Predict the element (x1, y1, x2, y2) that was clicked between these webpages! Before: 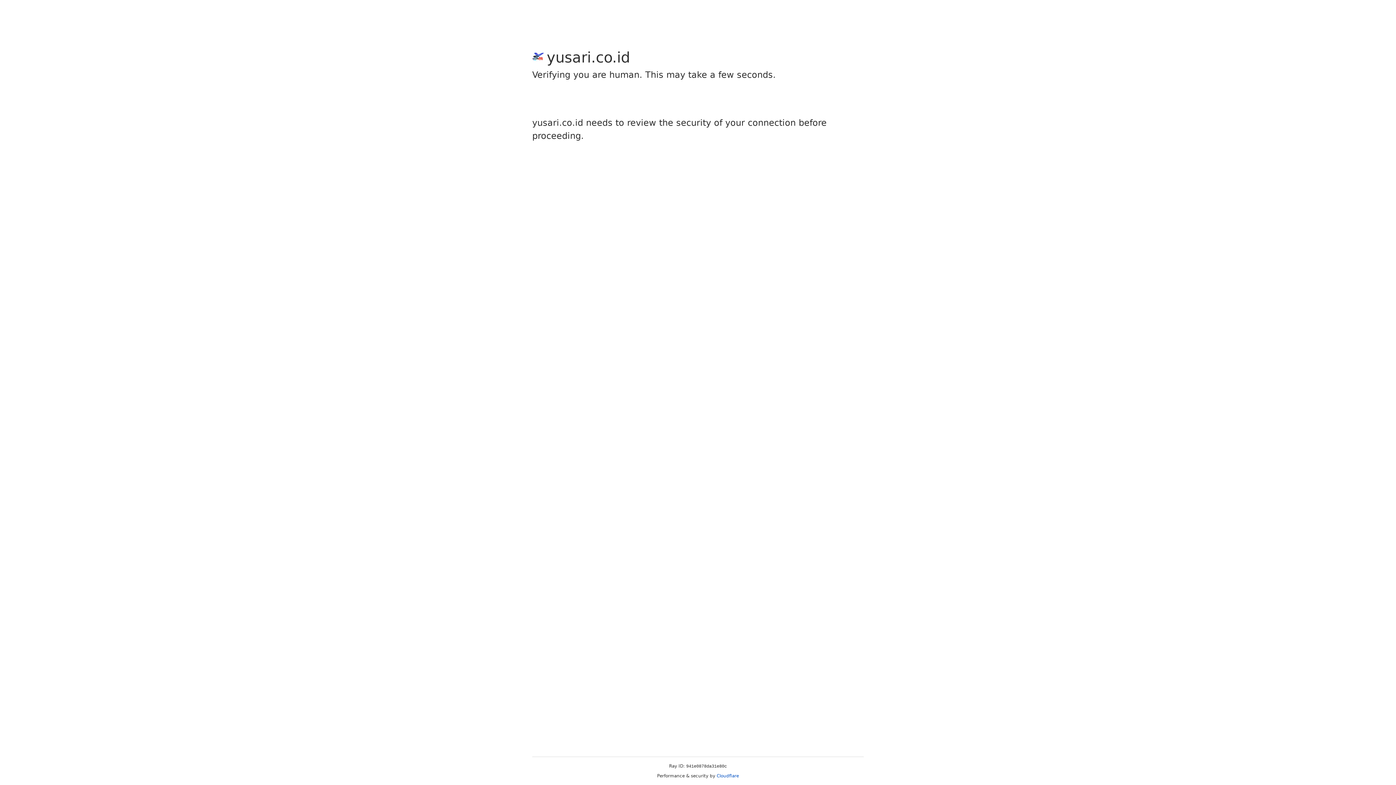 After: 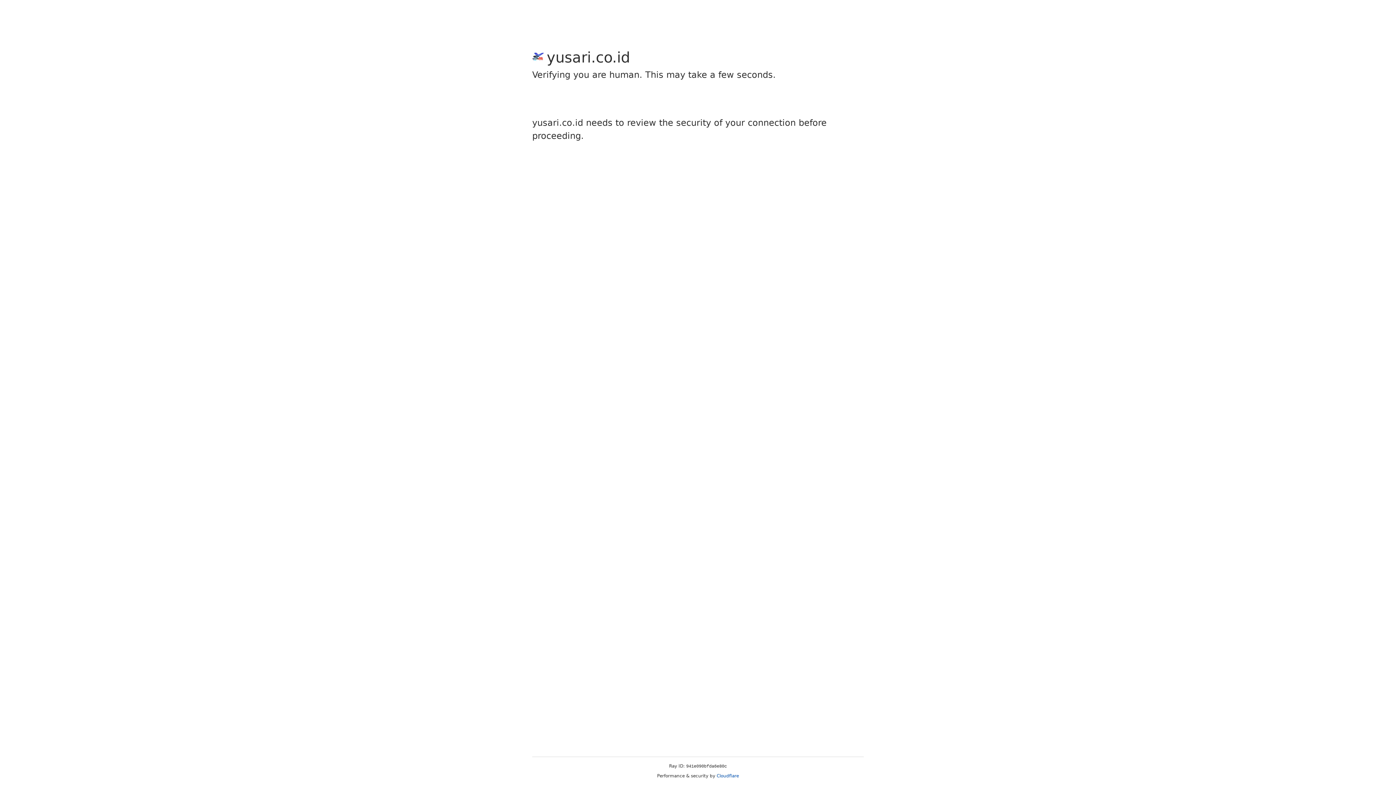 Action: label: Cloudflare bbox: (716, 773, 739, 778)